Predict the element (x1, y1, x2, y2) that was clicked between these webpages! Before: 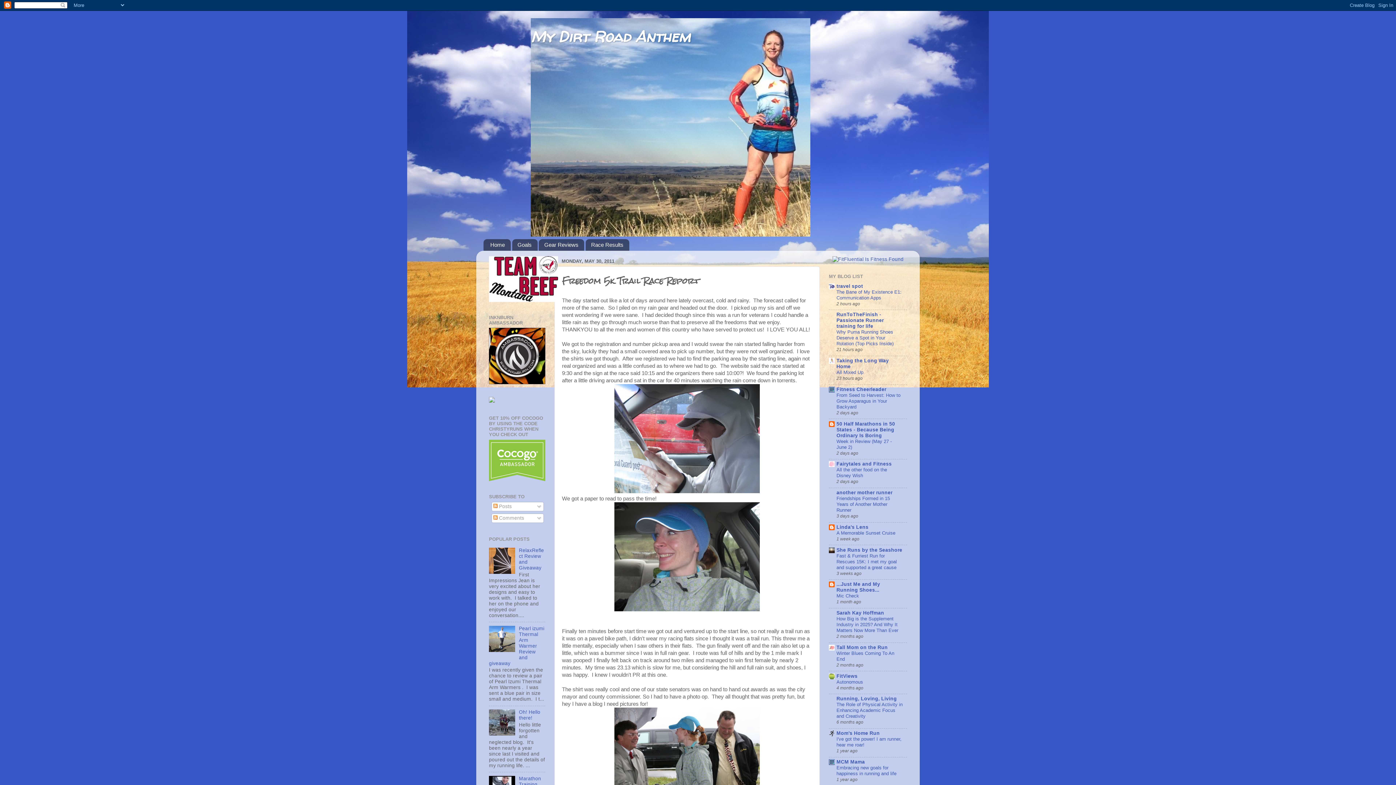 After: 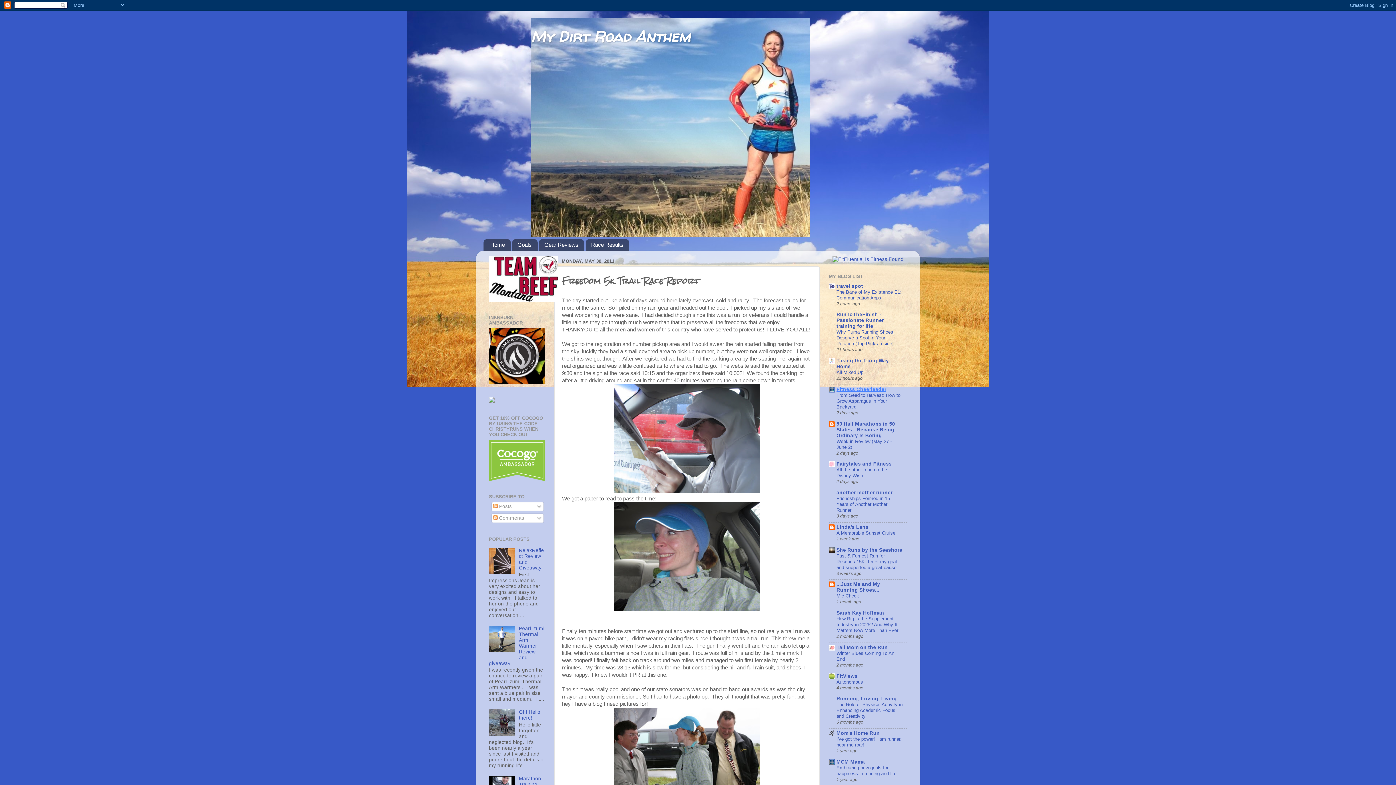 Action: label: Fitness Cheerleader bbox: (836, 386, 886, 392)